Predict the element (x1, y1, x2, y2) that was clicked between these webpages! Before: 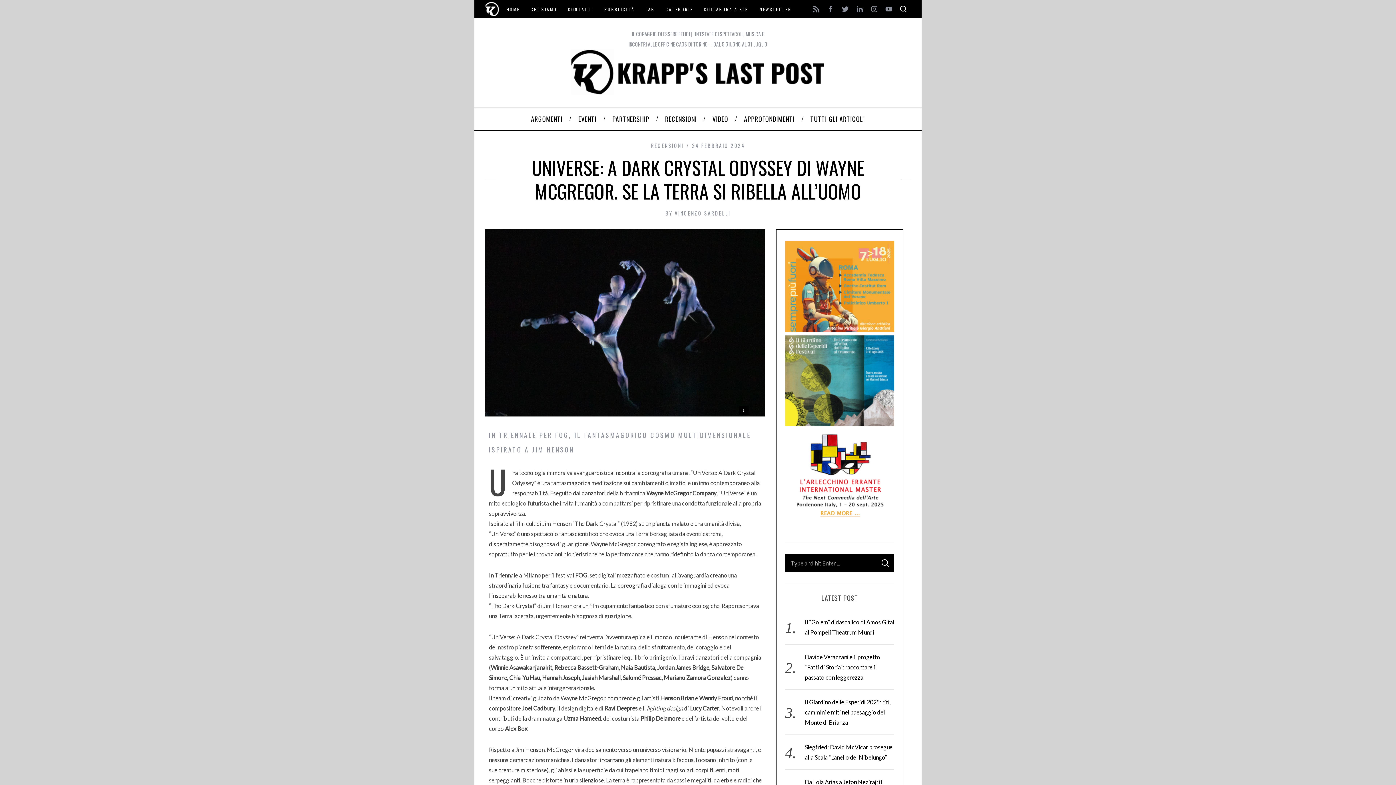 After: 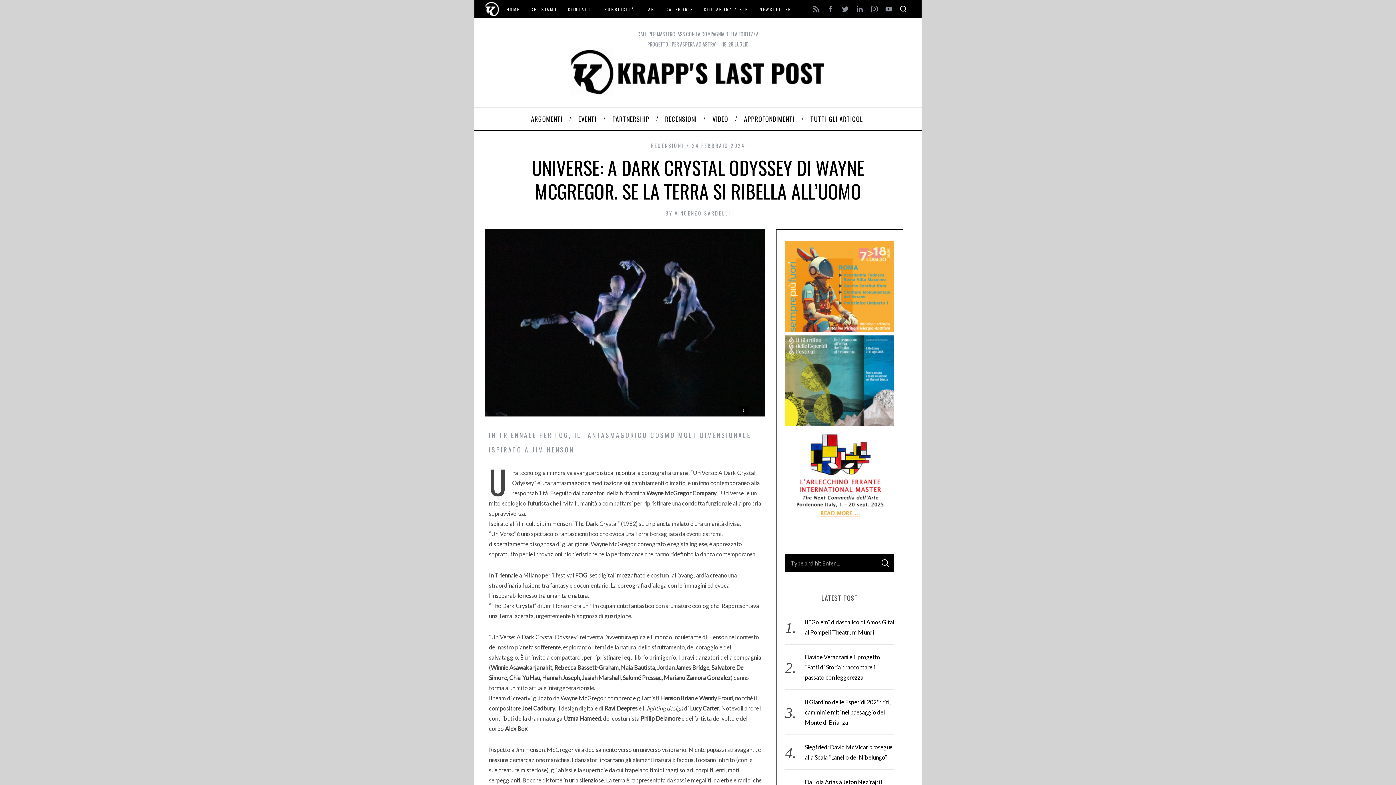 Action: bbox: (867, 1, 881, 16)